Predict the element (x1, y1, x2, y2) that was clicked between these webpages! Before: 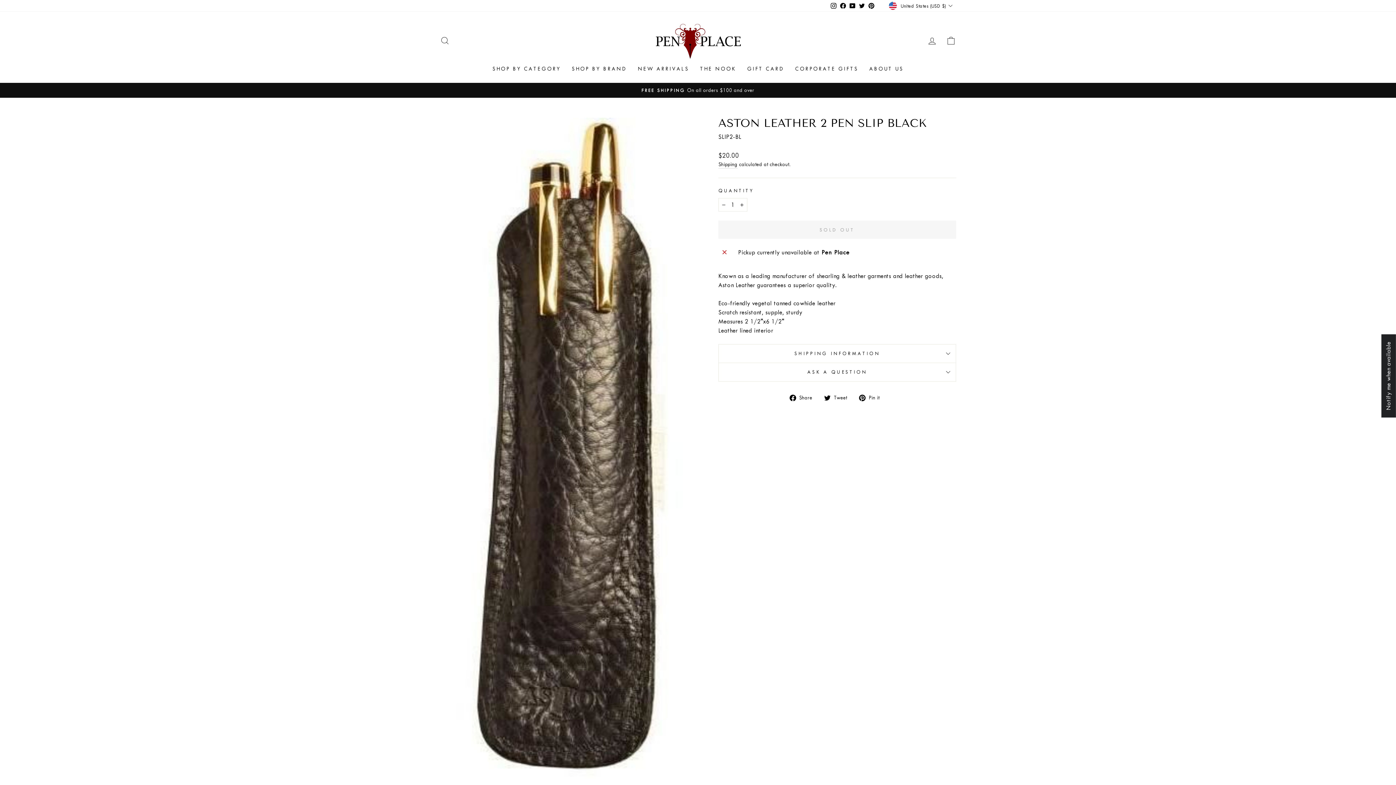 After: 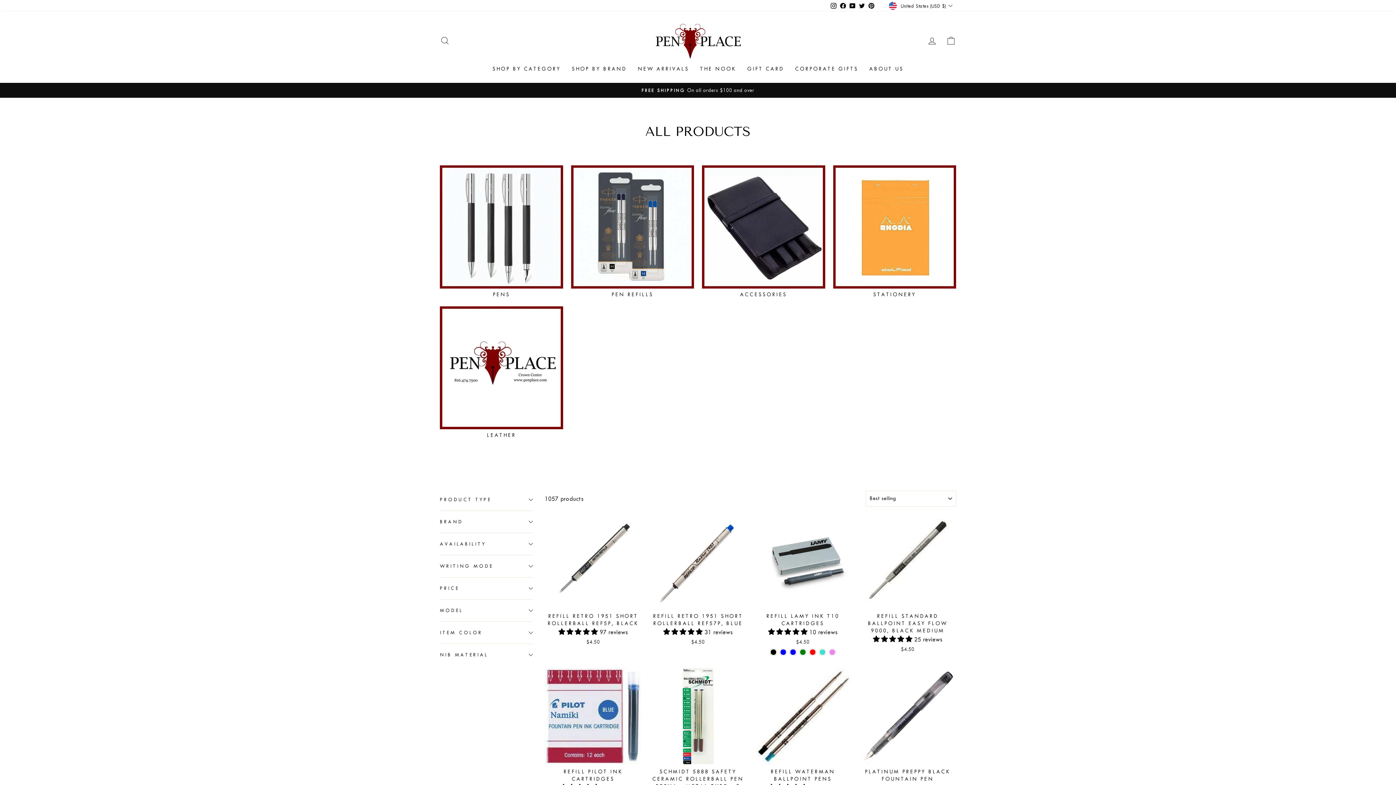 Action: label: SHOP BY CATEGORY bbox: (487, 62, 566, 75)